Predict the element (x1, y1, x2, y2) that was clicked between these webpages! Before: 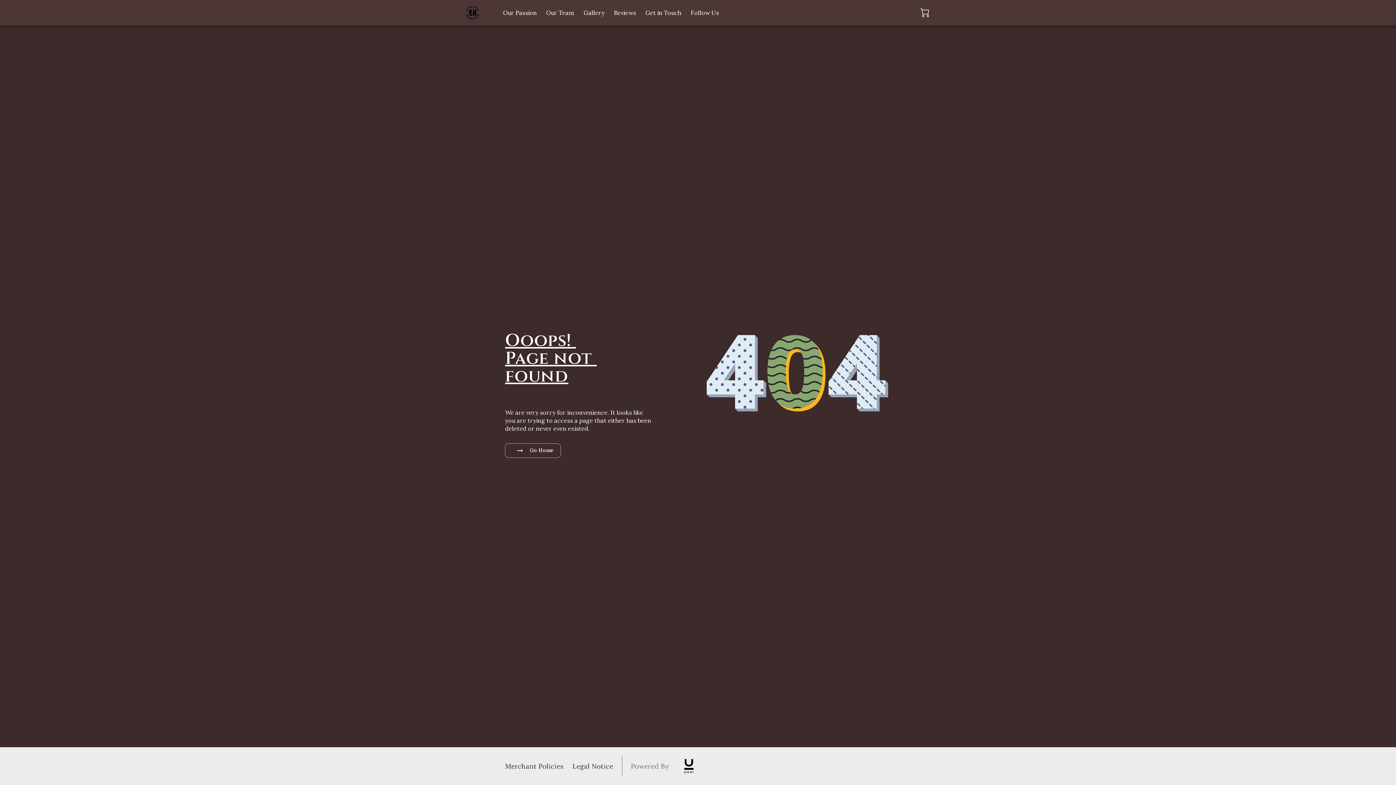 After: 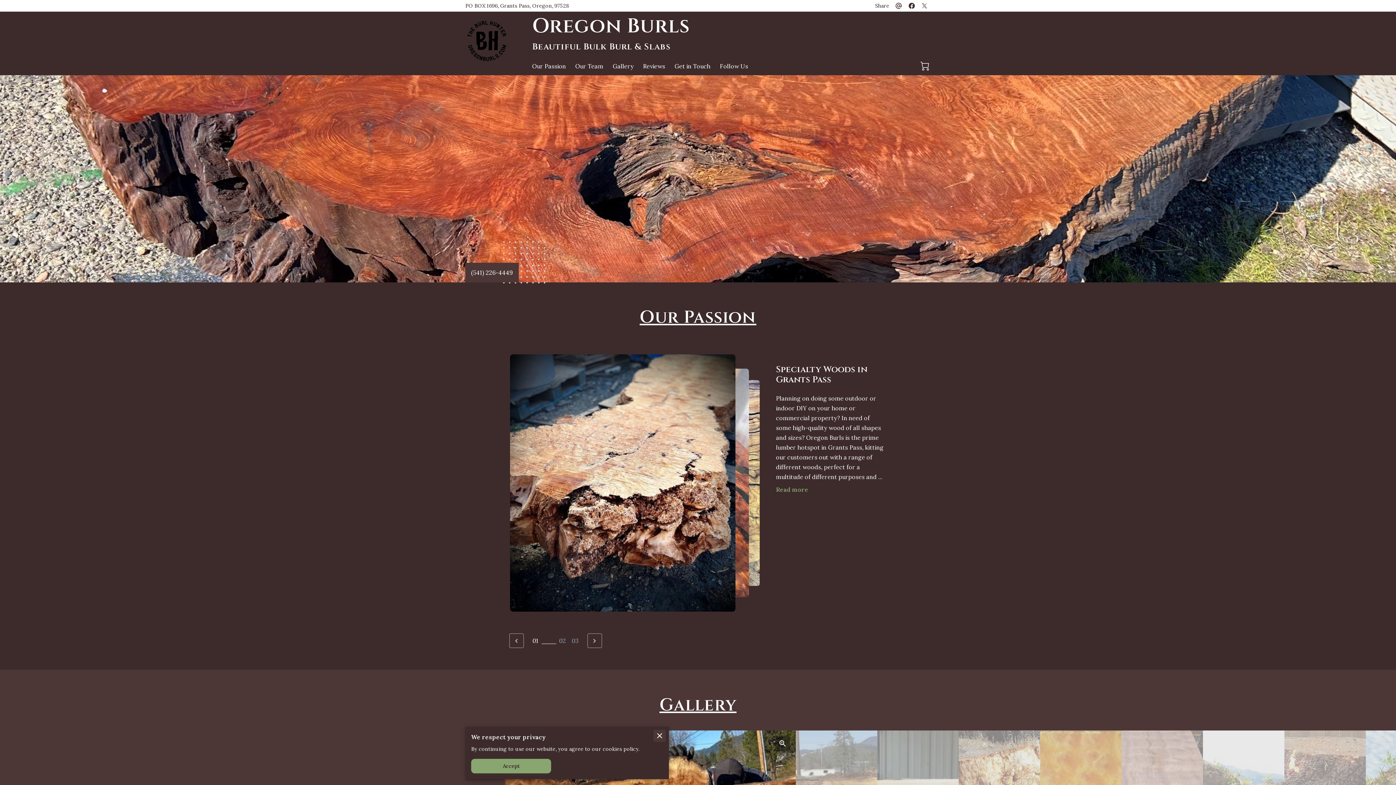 Action: bbox: (505, 443, 561, 458) label: Go Home